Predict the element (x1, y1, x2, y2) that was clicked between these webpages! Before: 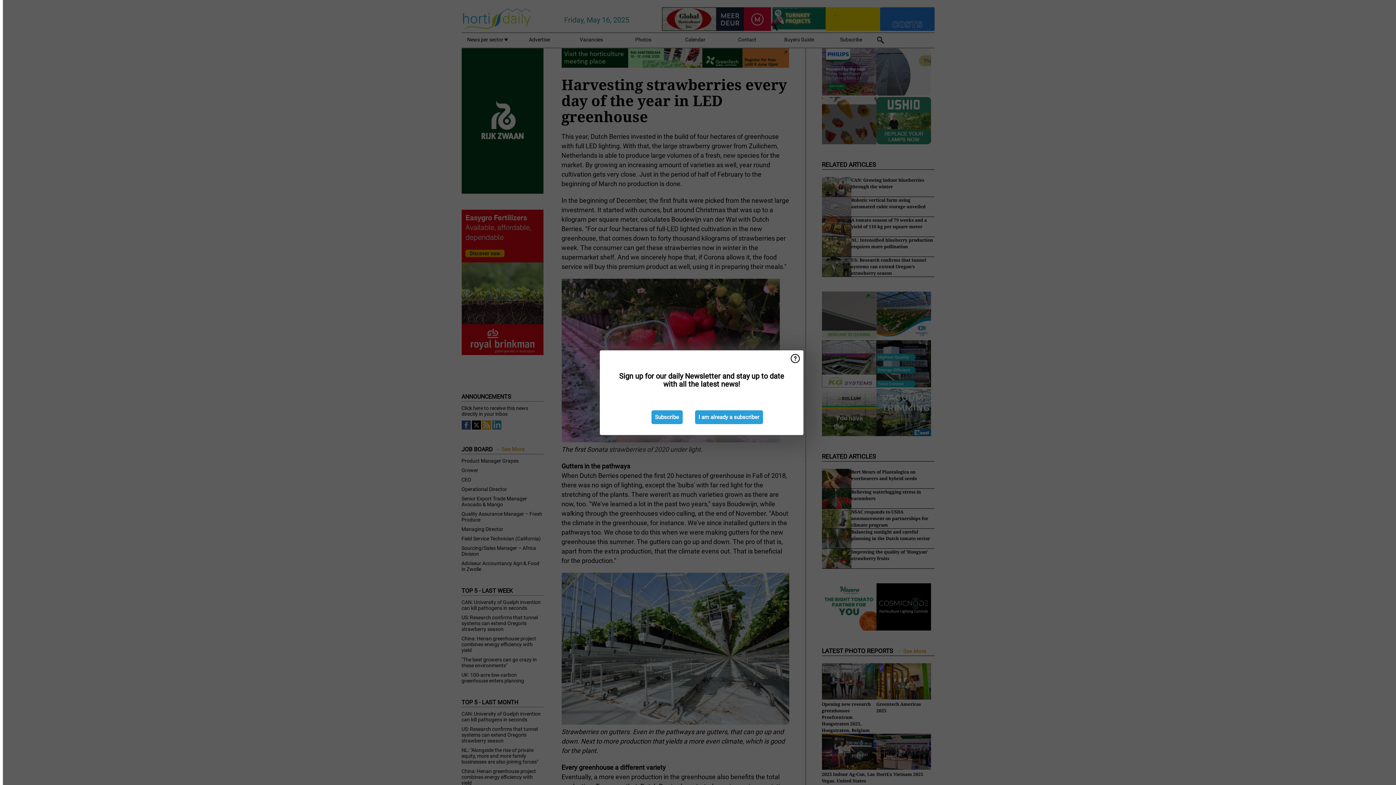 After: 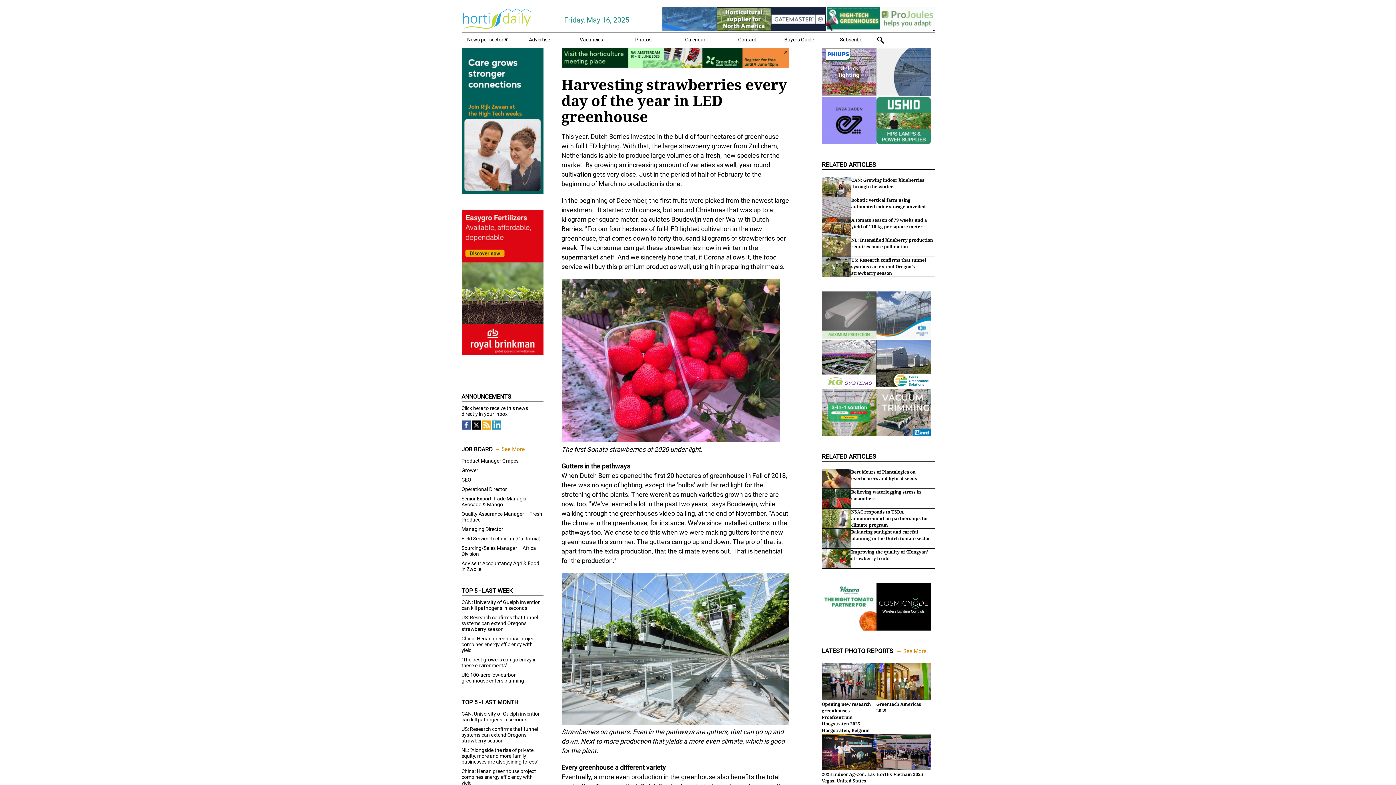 Action: bbox: (695, 410, 763, 424) label: I am already a subscriber